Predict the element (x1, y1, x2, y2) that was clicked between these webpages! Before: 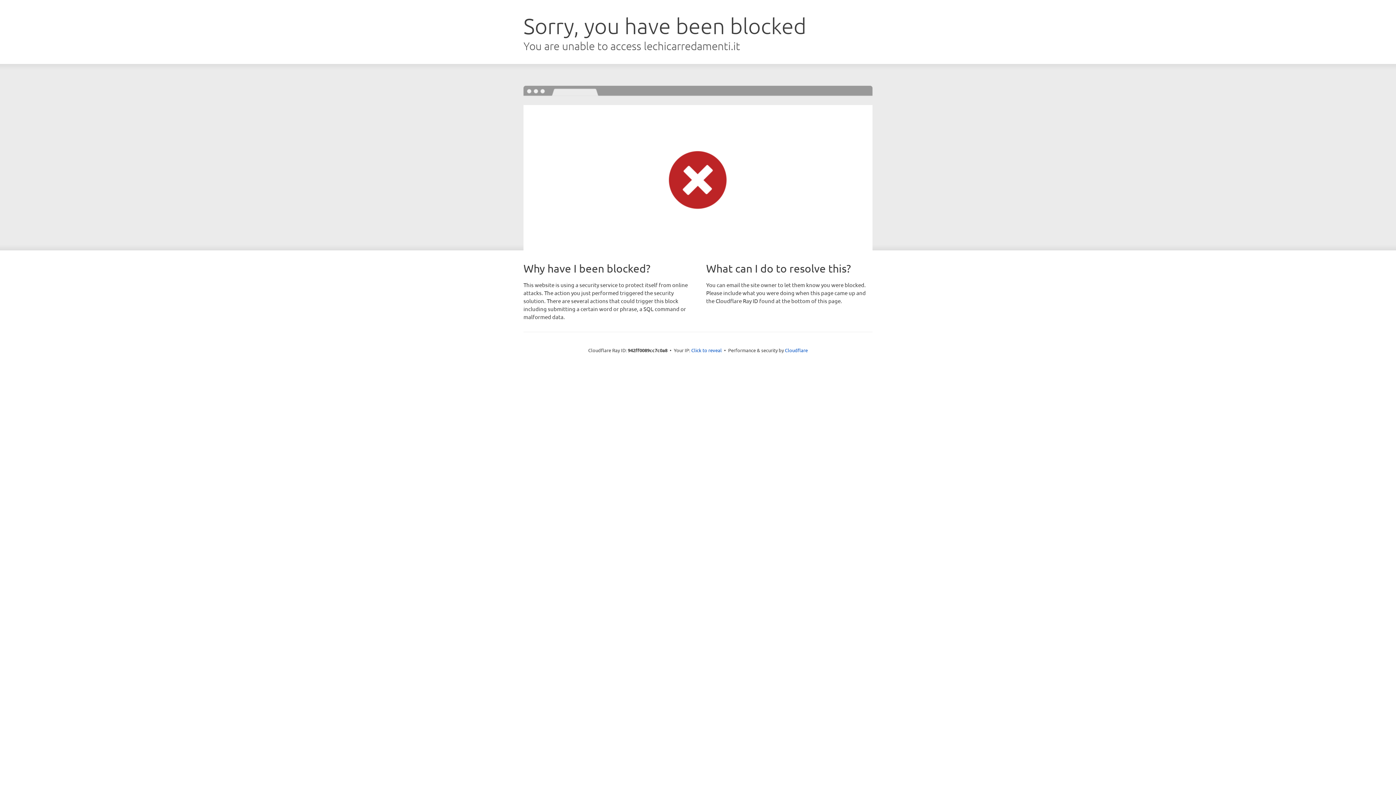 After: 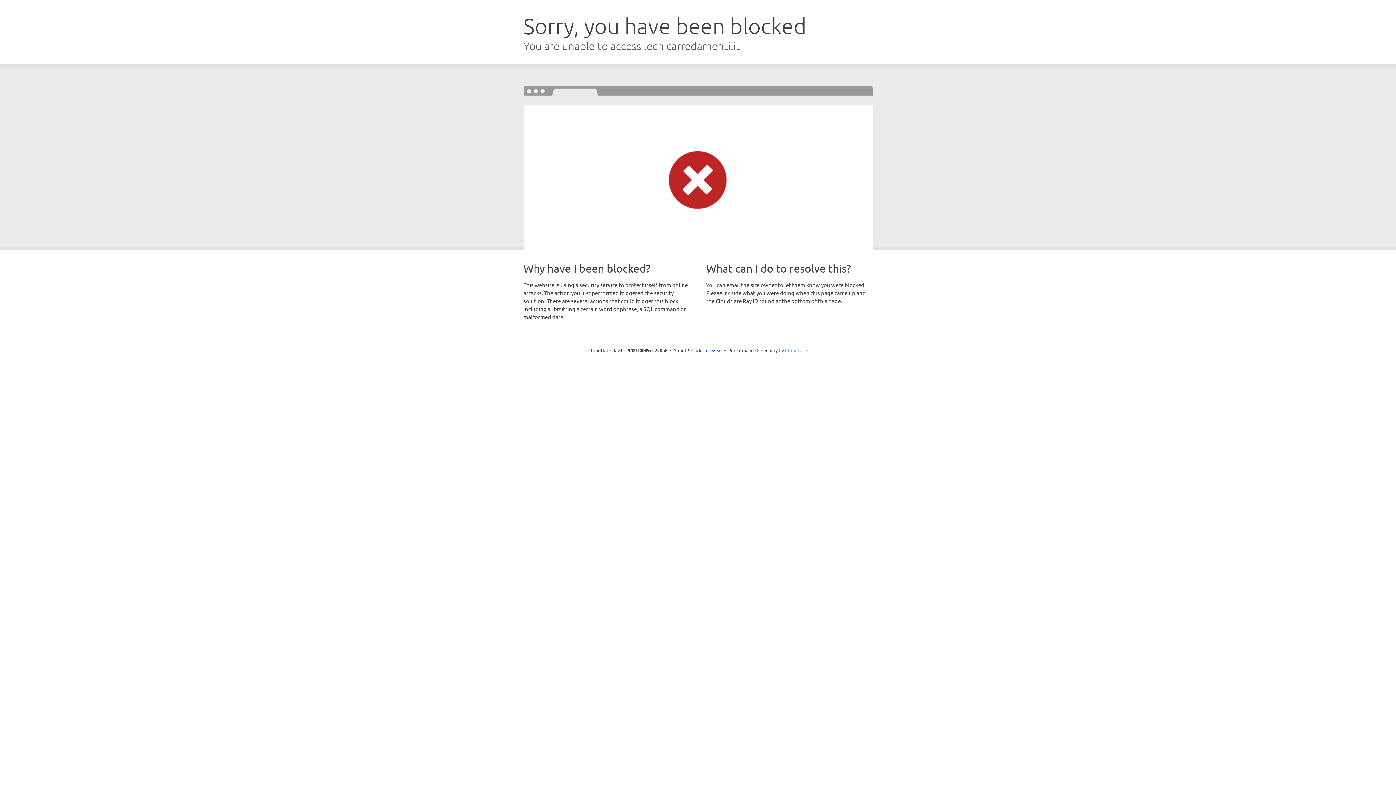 Action: label: Cloudflare bbox: (785, 347, 808, 353)